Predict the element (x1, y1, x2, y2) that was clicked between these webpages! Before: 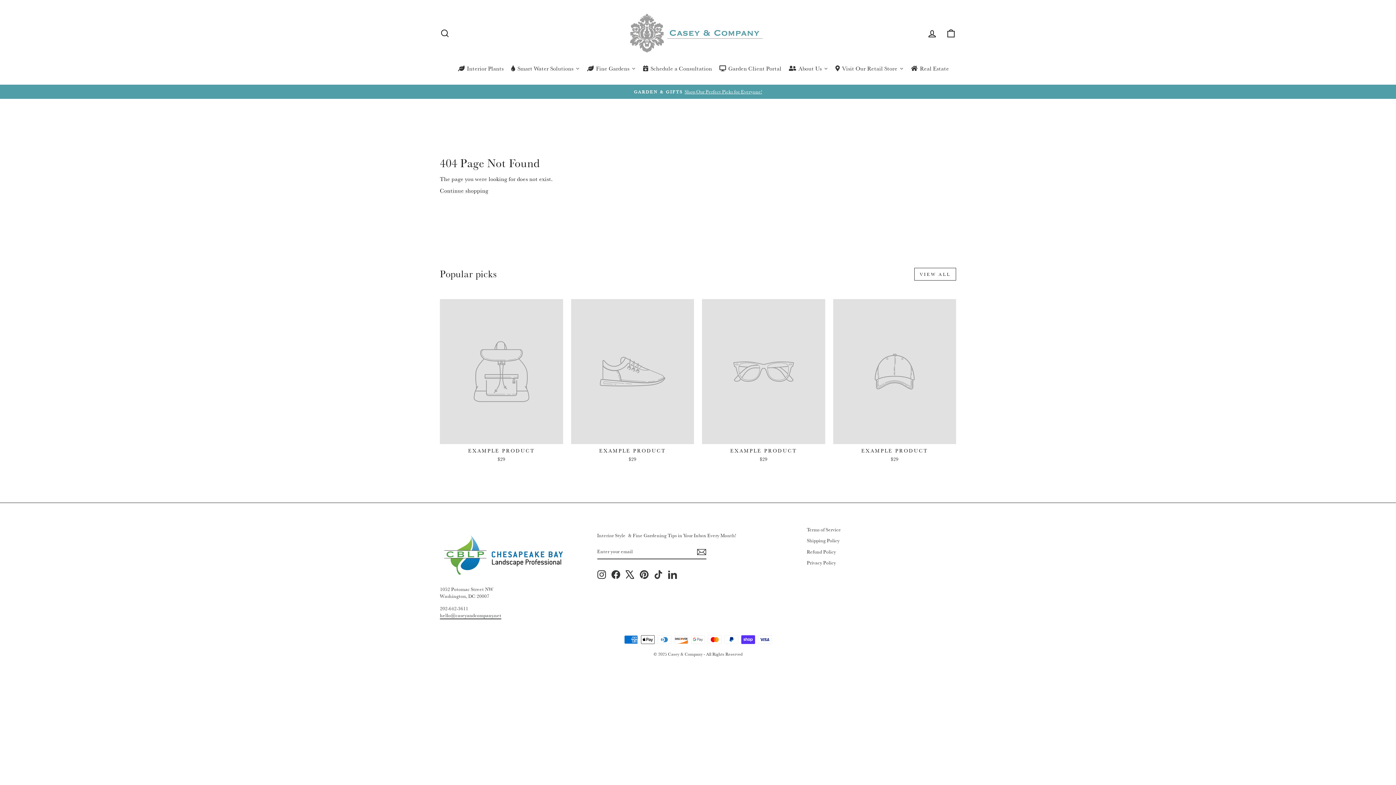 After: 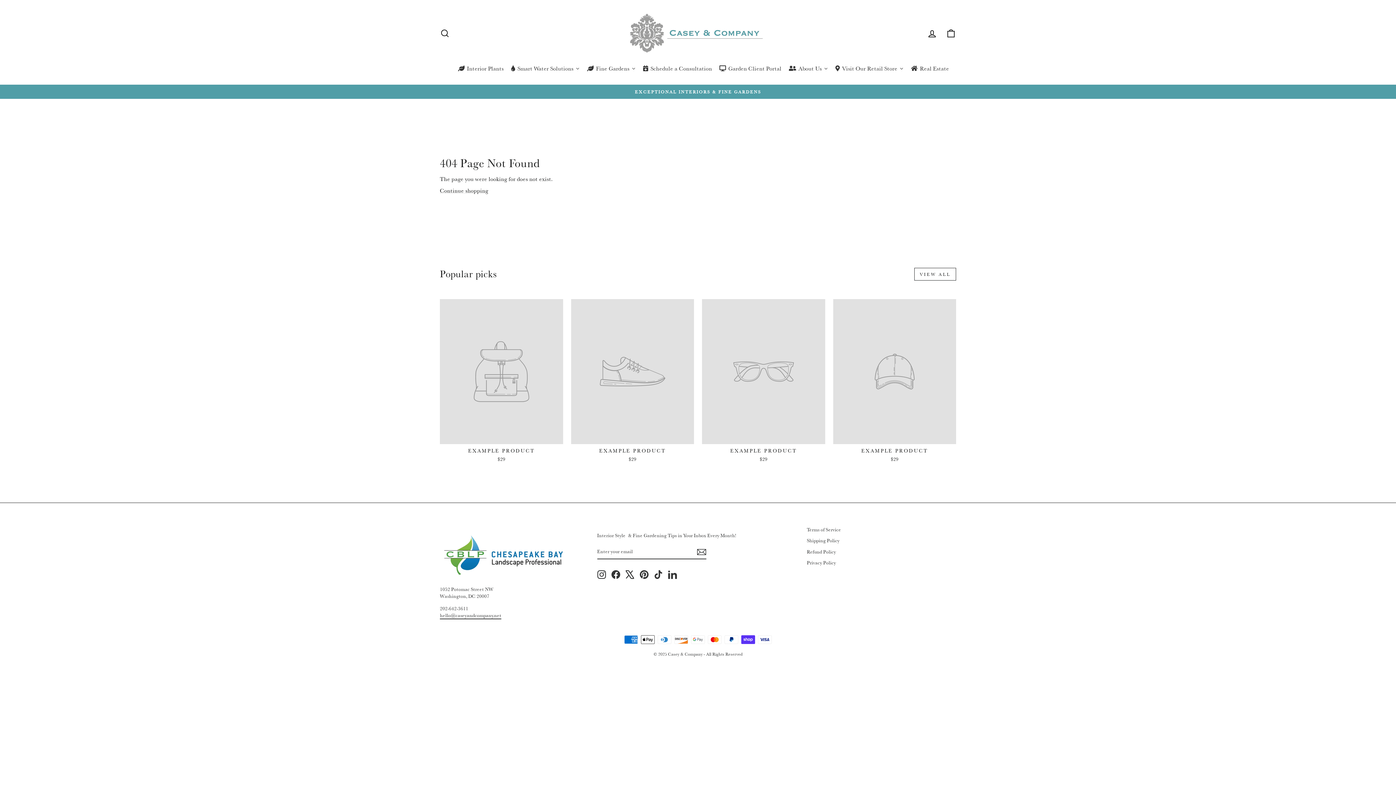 Action: bbox: (597, 570, 606, 579) label: Instagram